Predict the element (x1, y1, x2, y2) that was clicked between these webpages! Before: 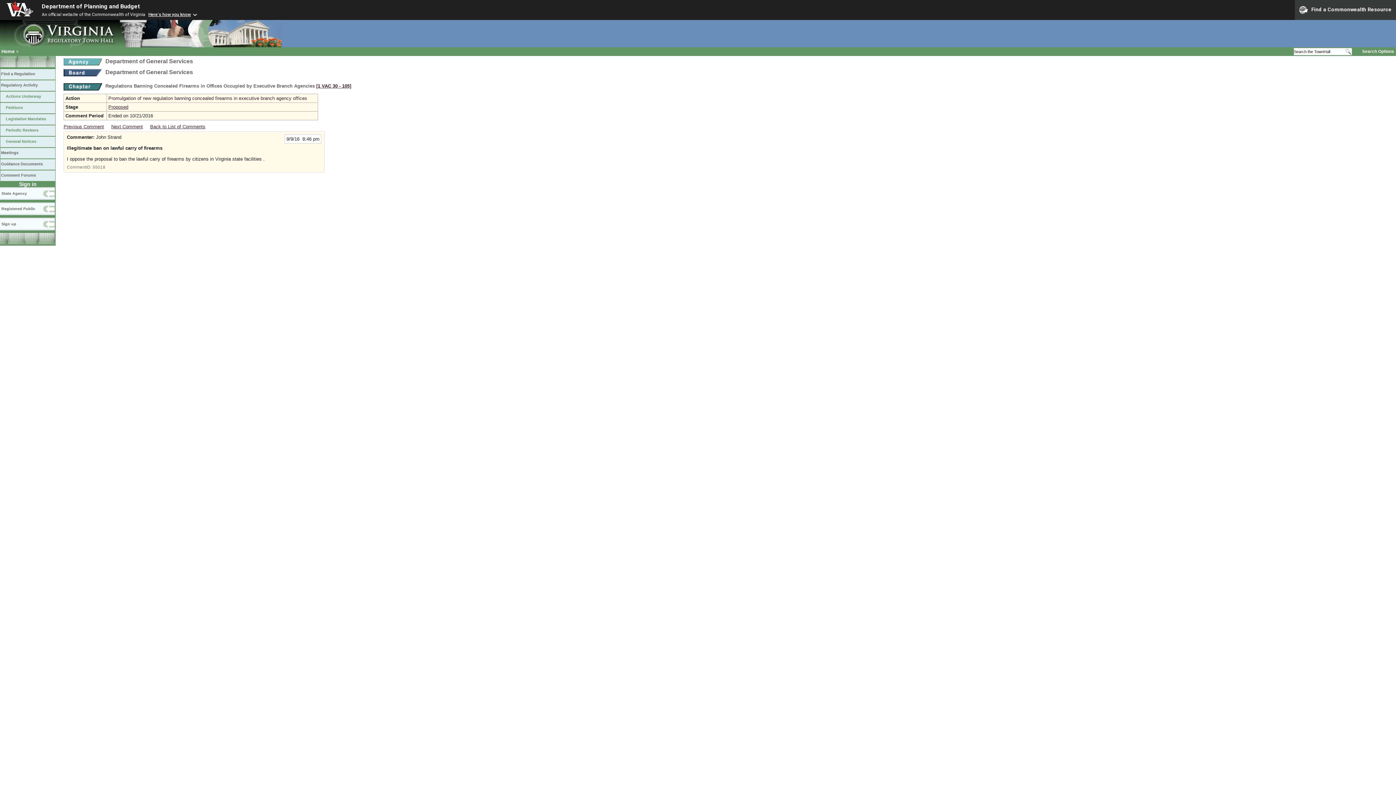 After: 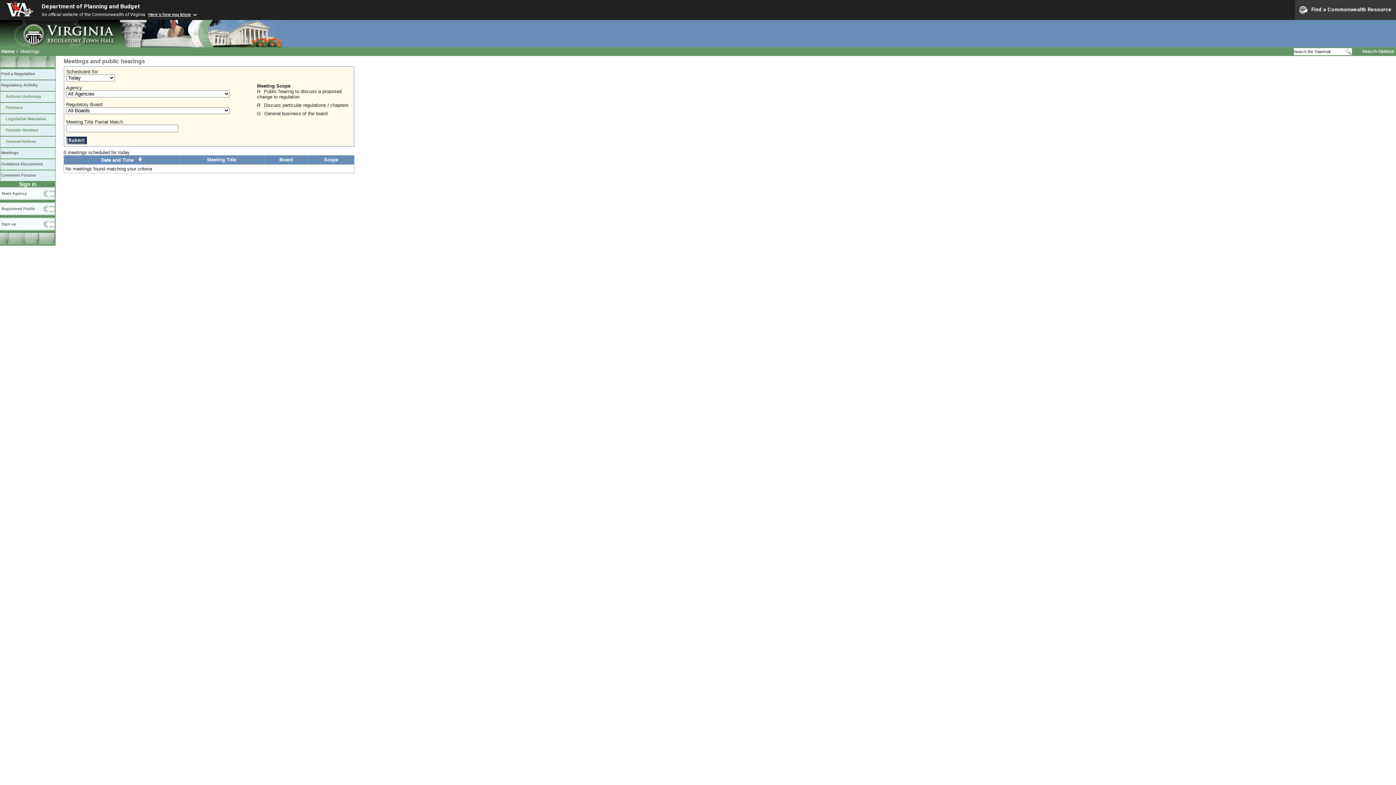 Action: bbox: (0, 147, 55, 158) label: Meetings